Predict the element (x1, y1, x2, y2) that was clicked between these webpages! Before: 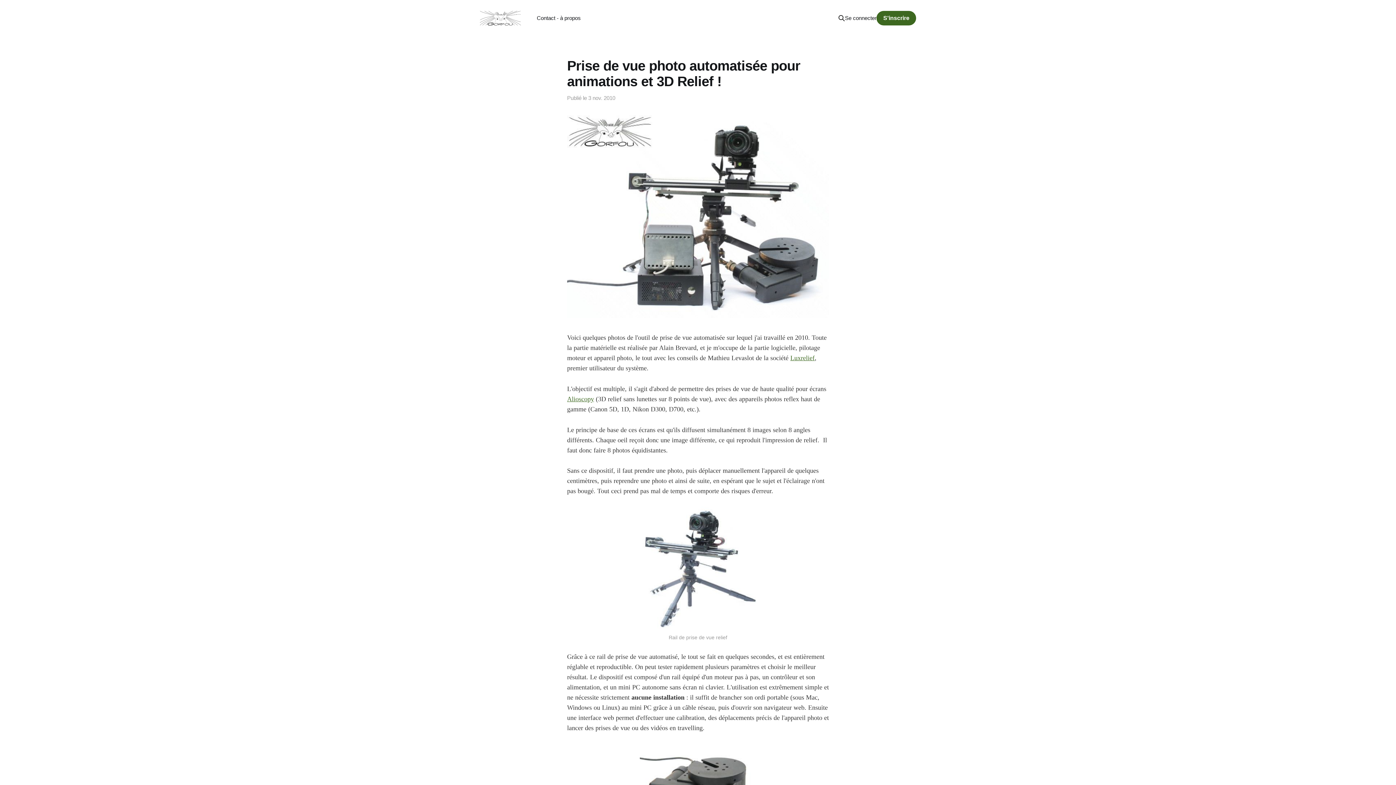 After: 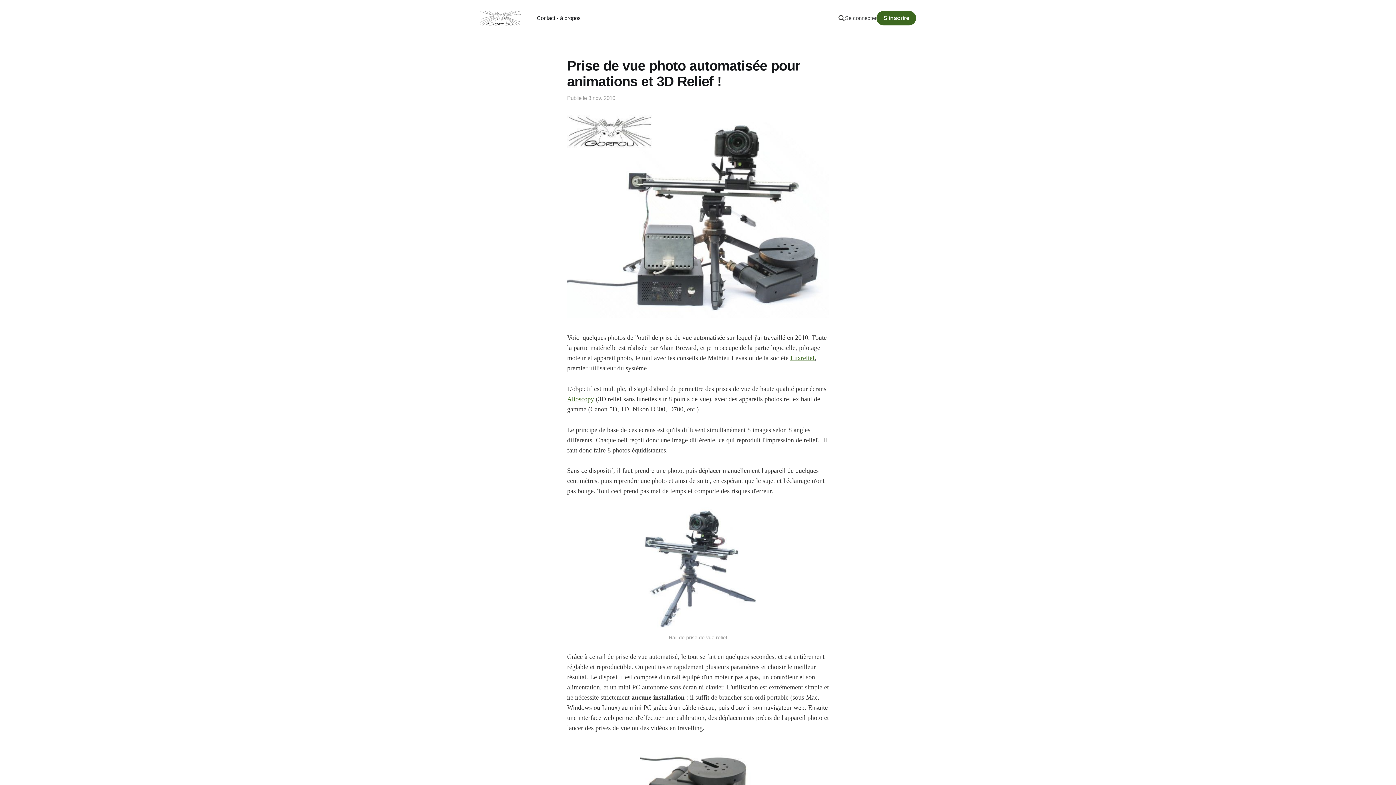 Action: label: Se connecter bbox: (845, 13, 876, 22)